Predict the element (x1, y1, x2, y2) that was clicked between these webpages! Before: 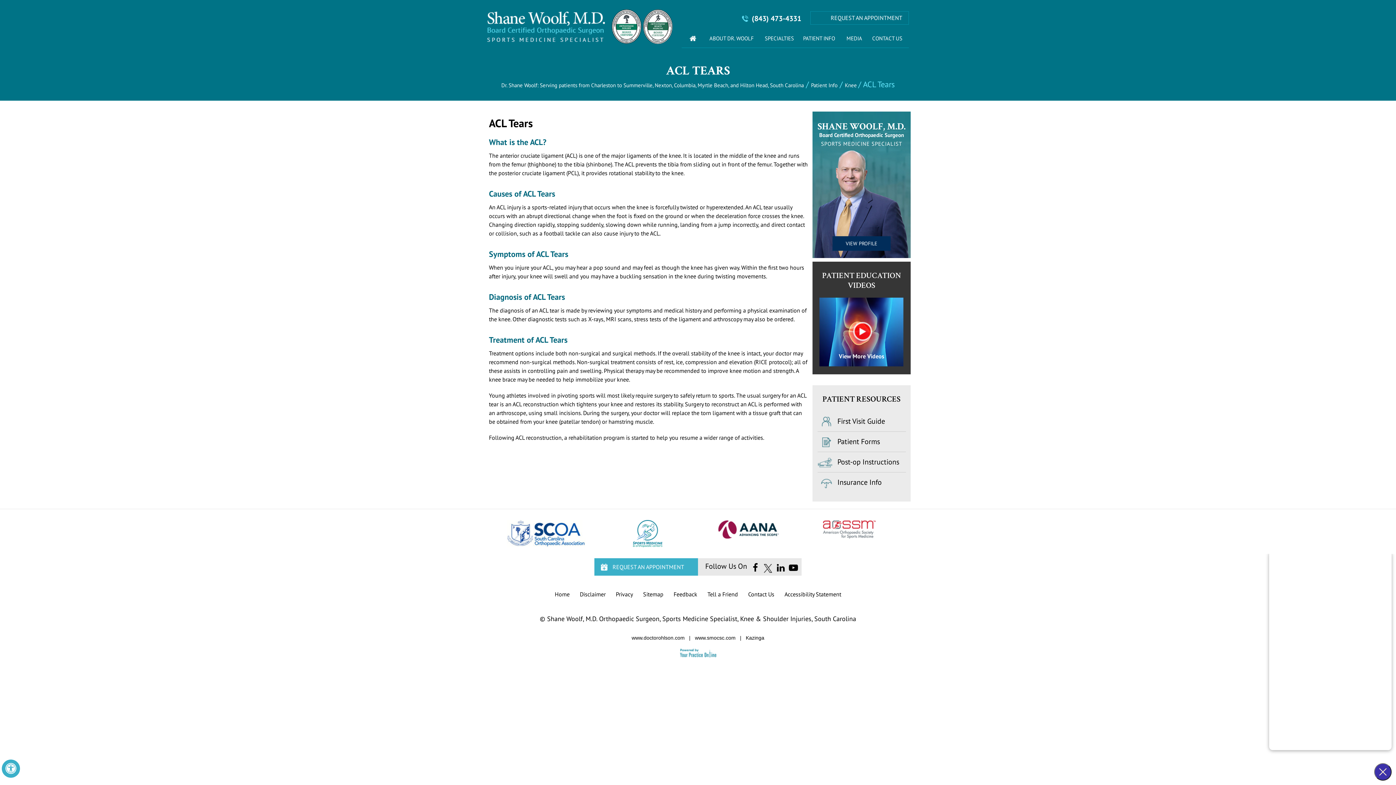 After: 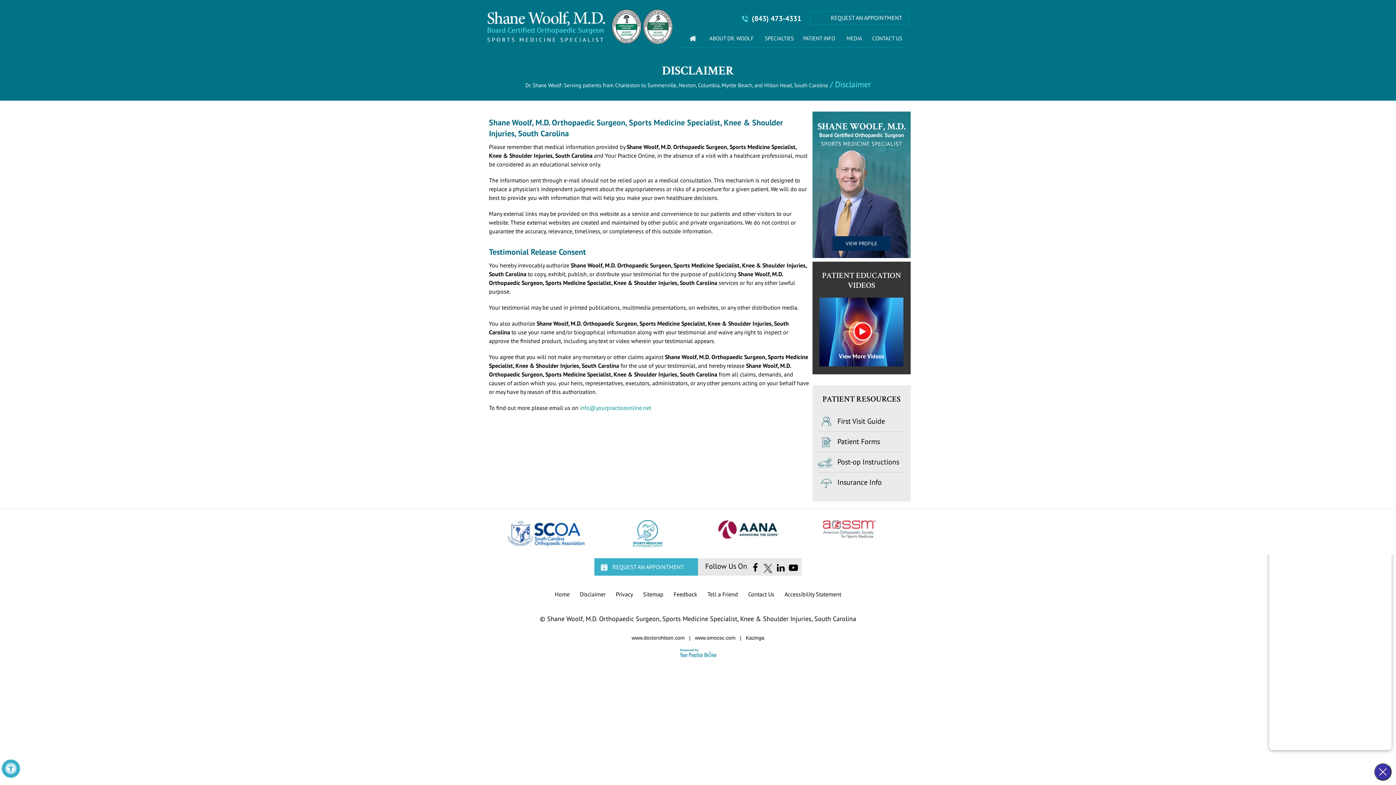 Action: bbox: (577, 588, 608, 601) label: Disclaimer